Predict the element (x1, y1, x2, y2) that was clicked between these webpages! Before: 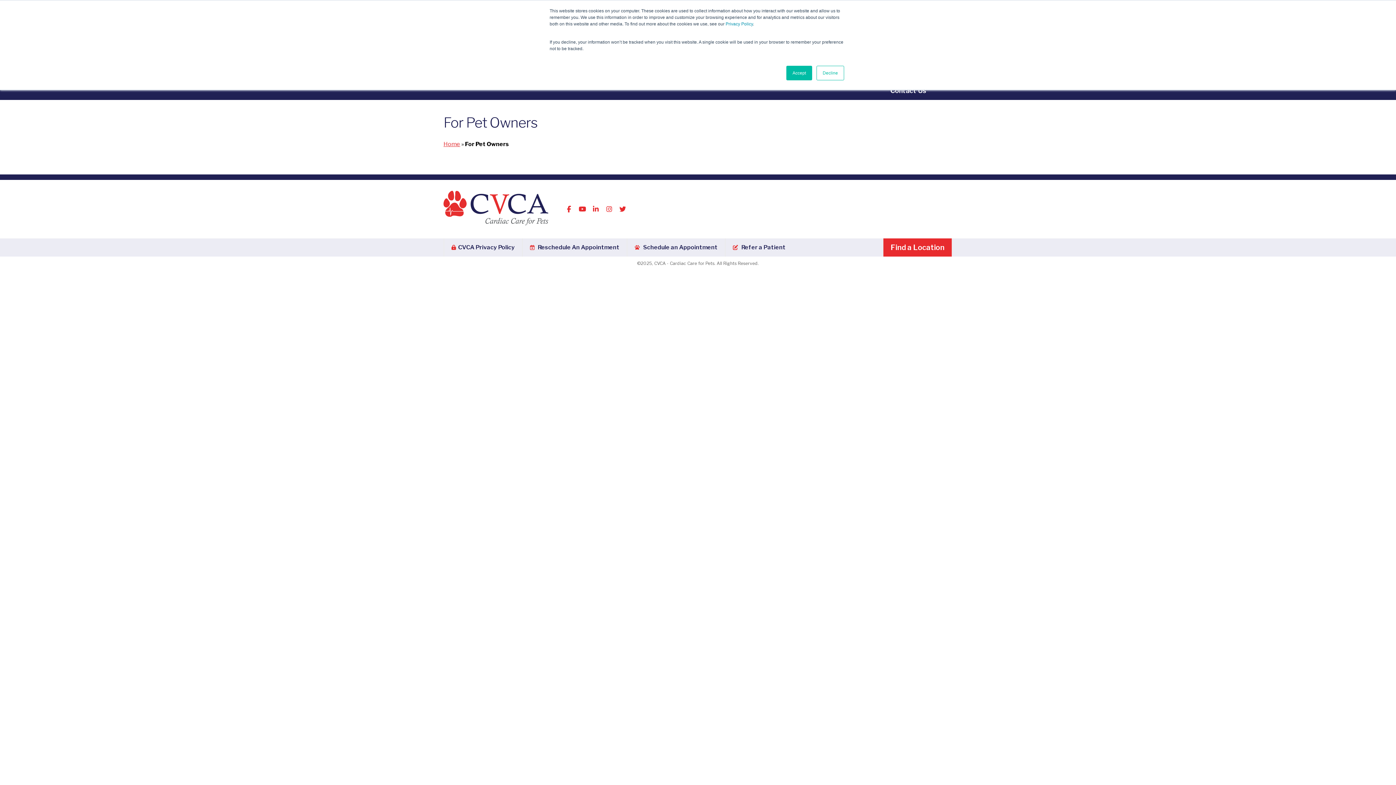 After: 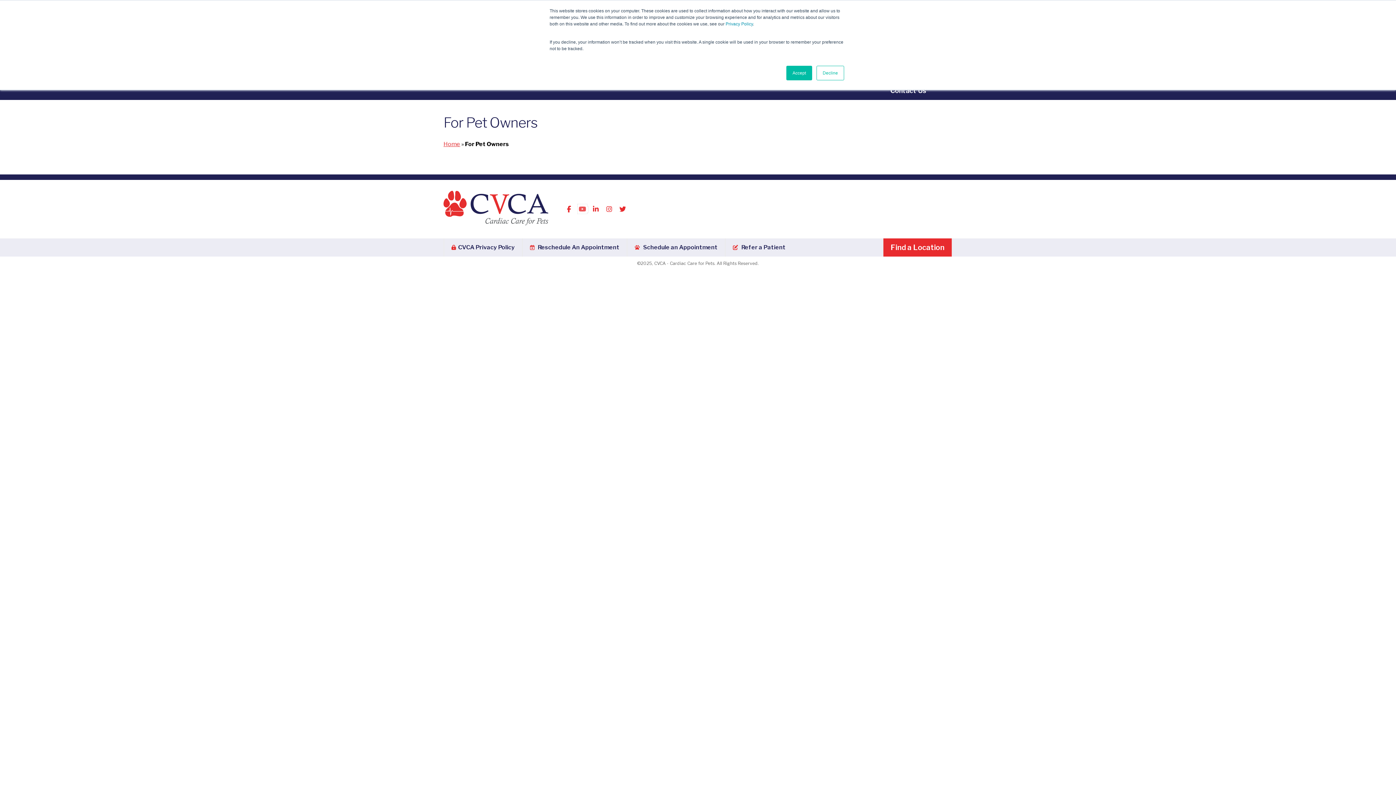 Action: label:   bbox: (577, 206, 588, 212)